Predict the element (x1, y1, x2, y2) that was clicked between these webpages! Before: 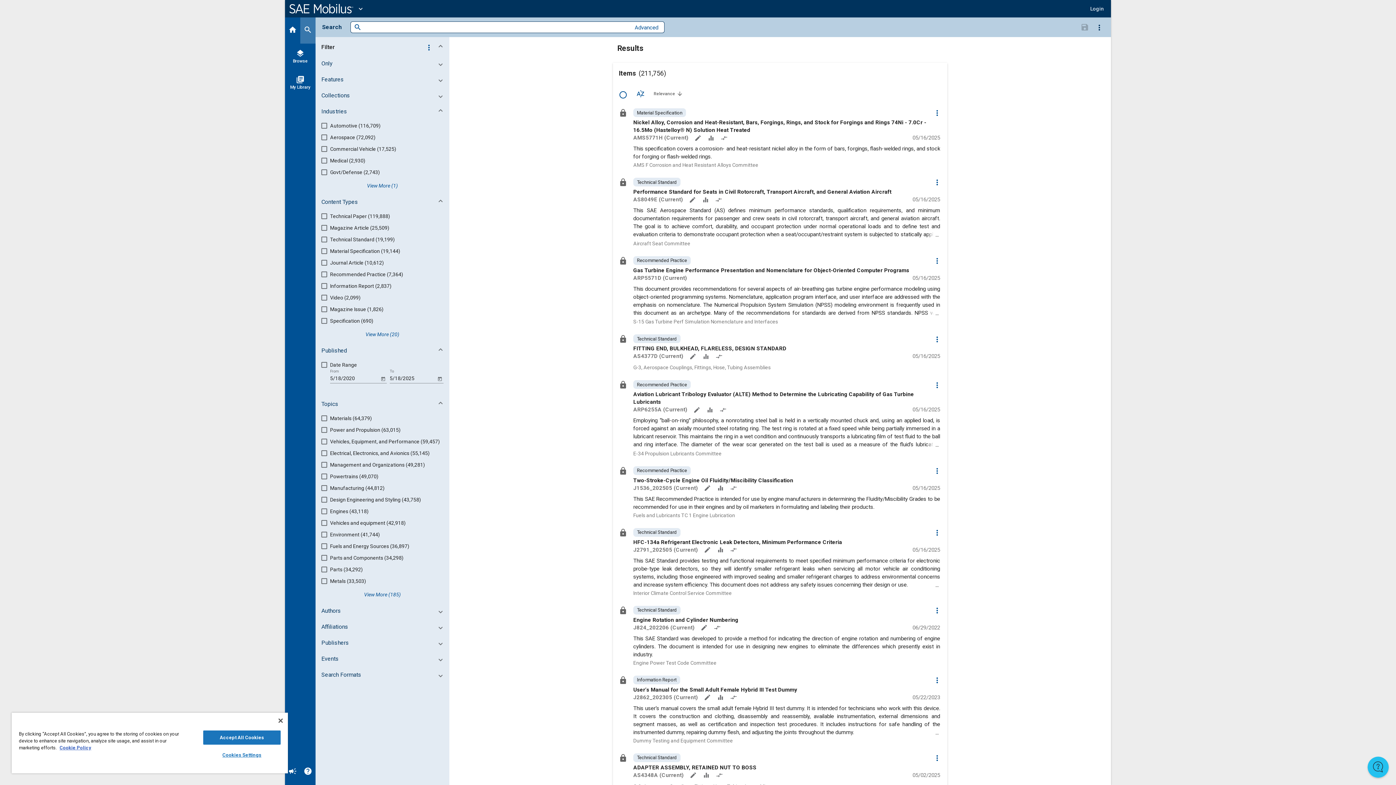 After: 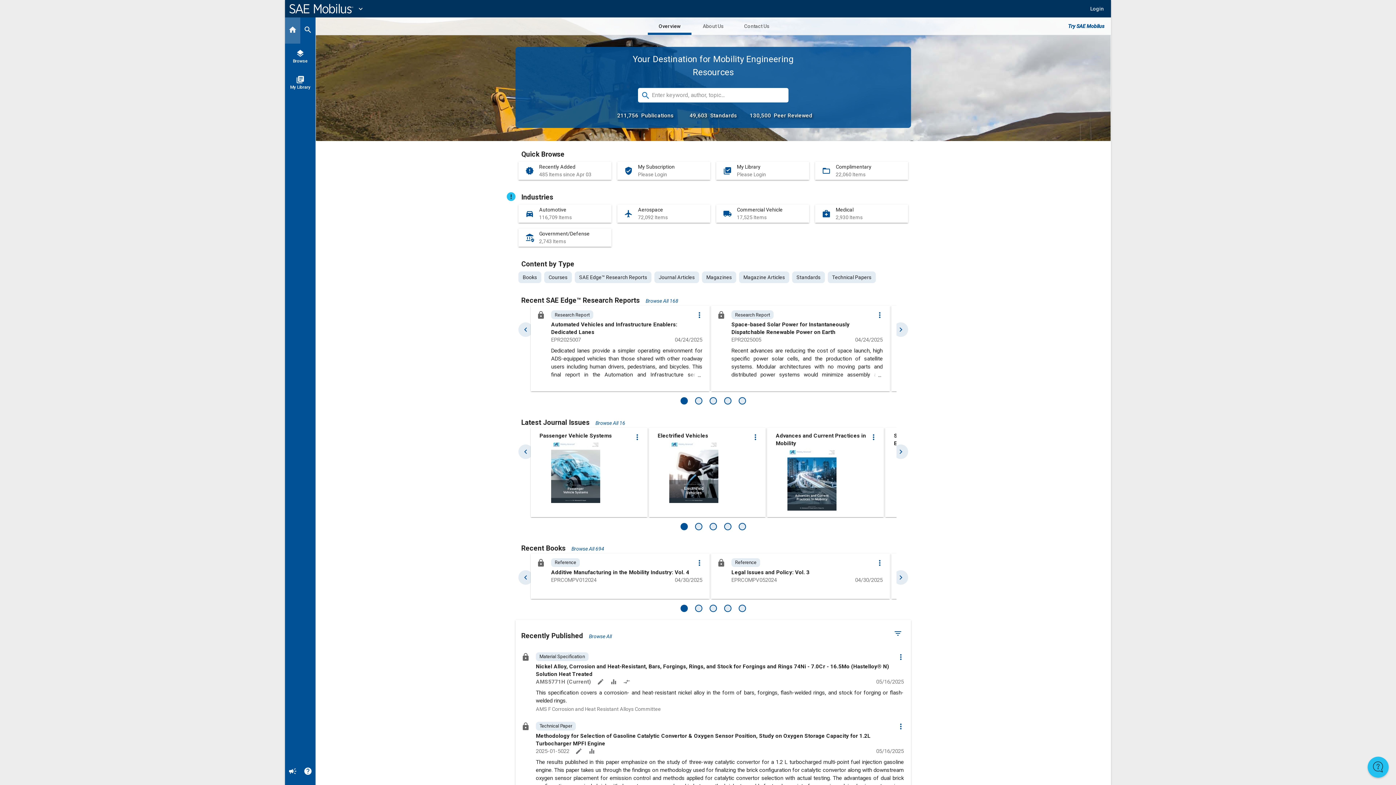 Action: bbox: (285, 17, 300, 43) label: Home